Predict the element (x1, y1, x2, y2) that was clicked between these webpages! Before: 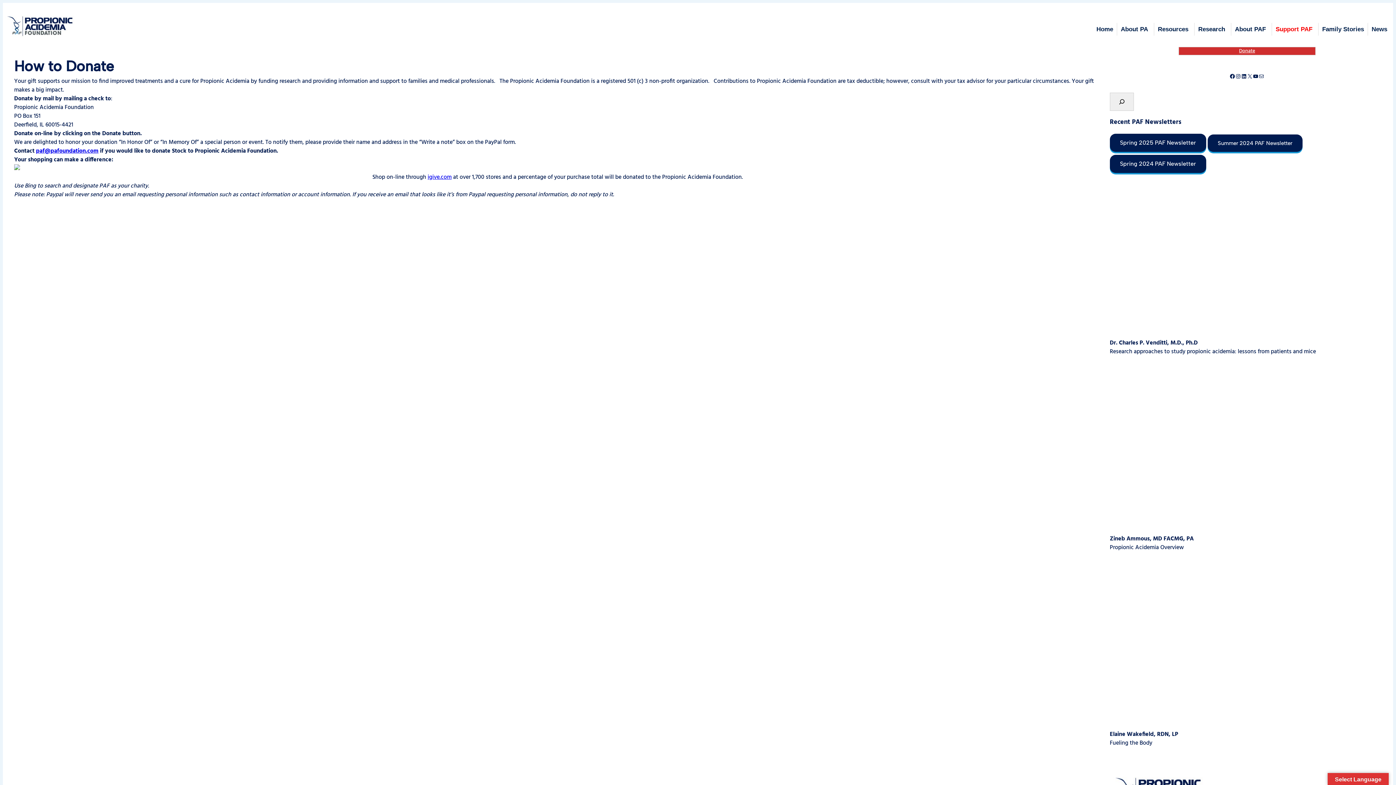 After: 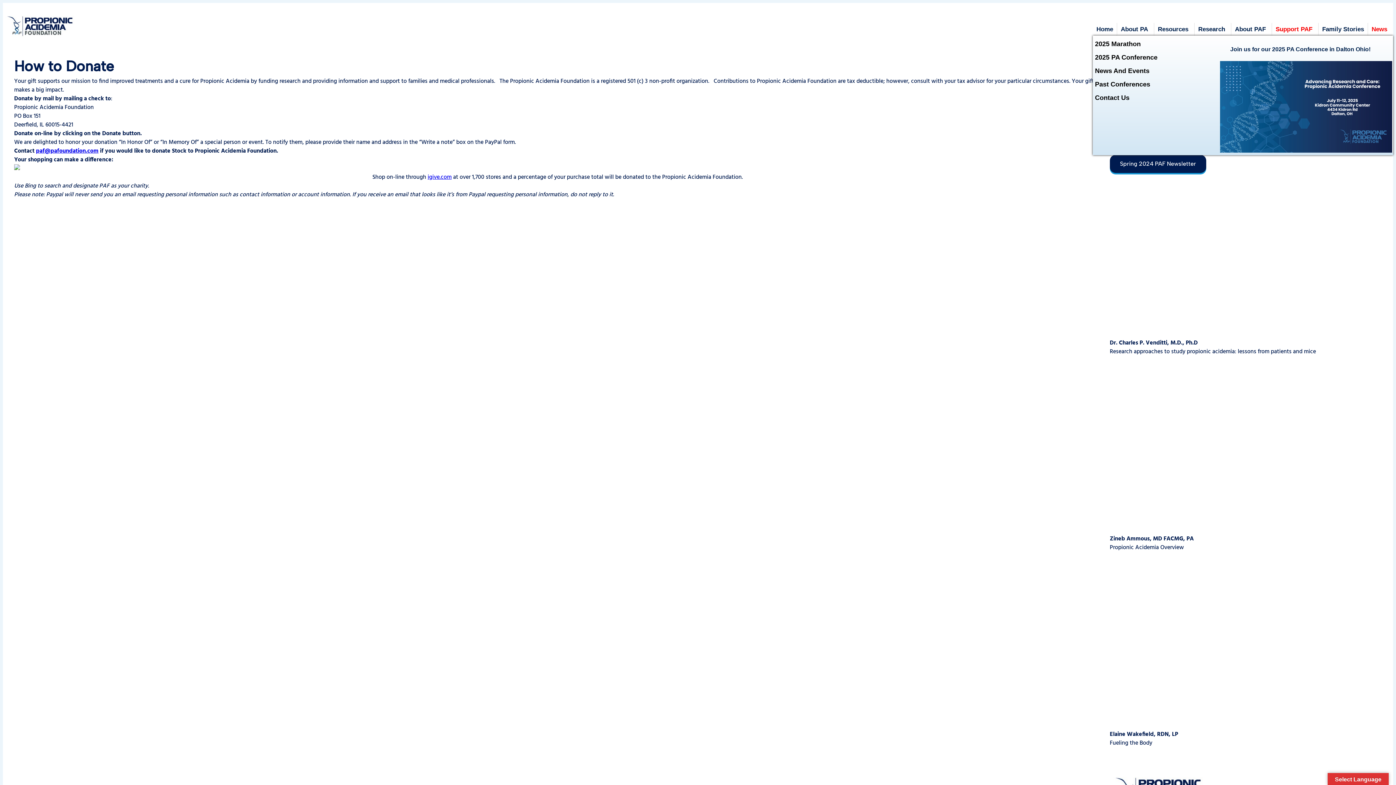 Action: label: News bbox: (1368, 22, 1393, 35)